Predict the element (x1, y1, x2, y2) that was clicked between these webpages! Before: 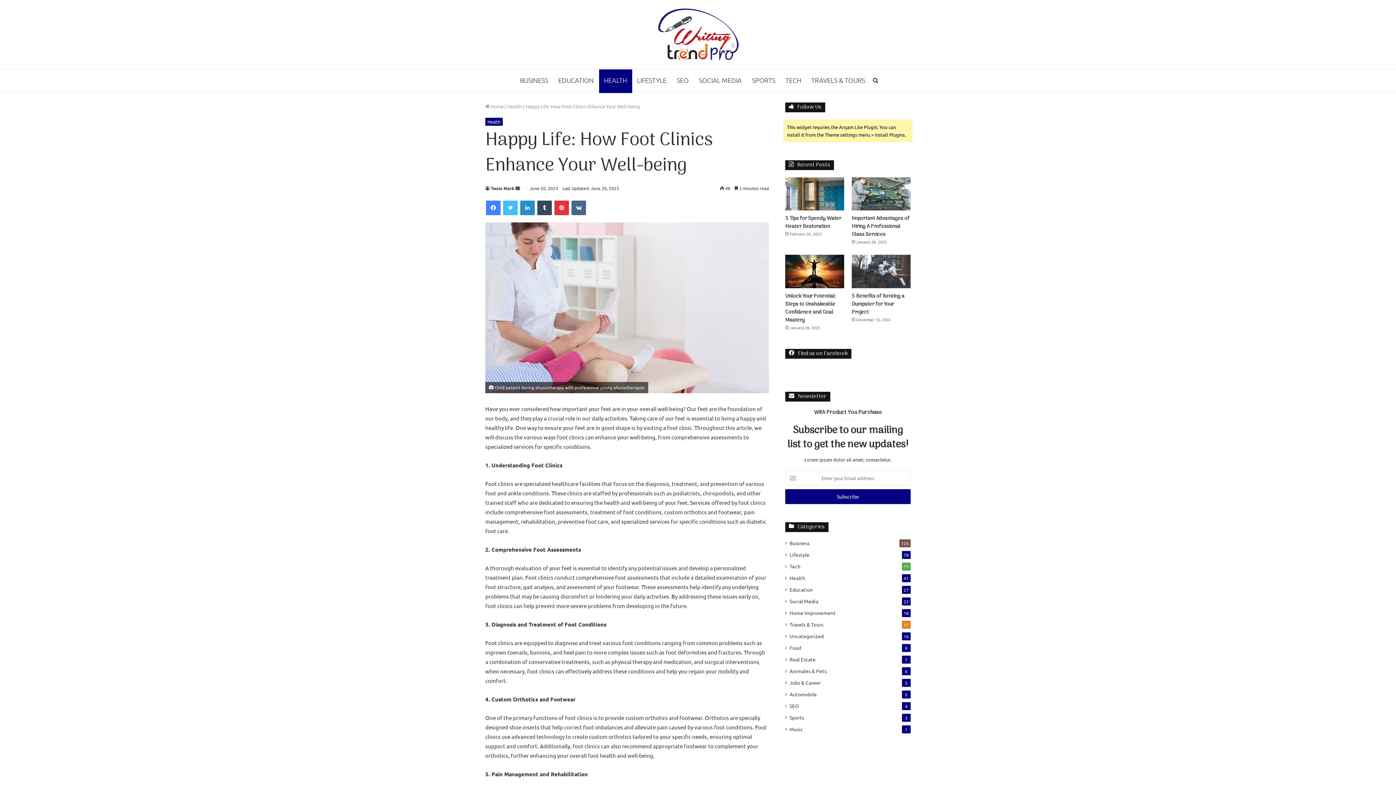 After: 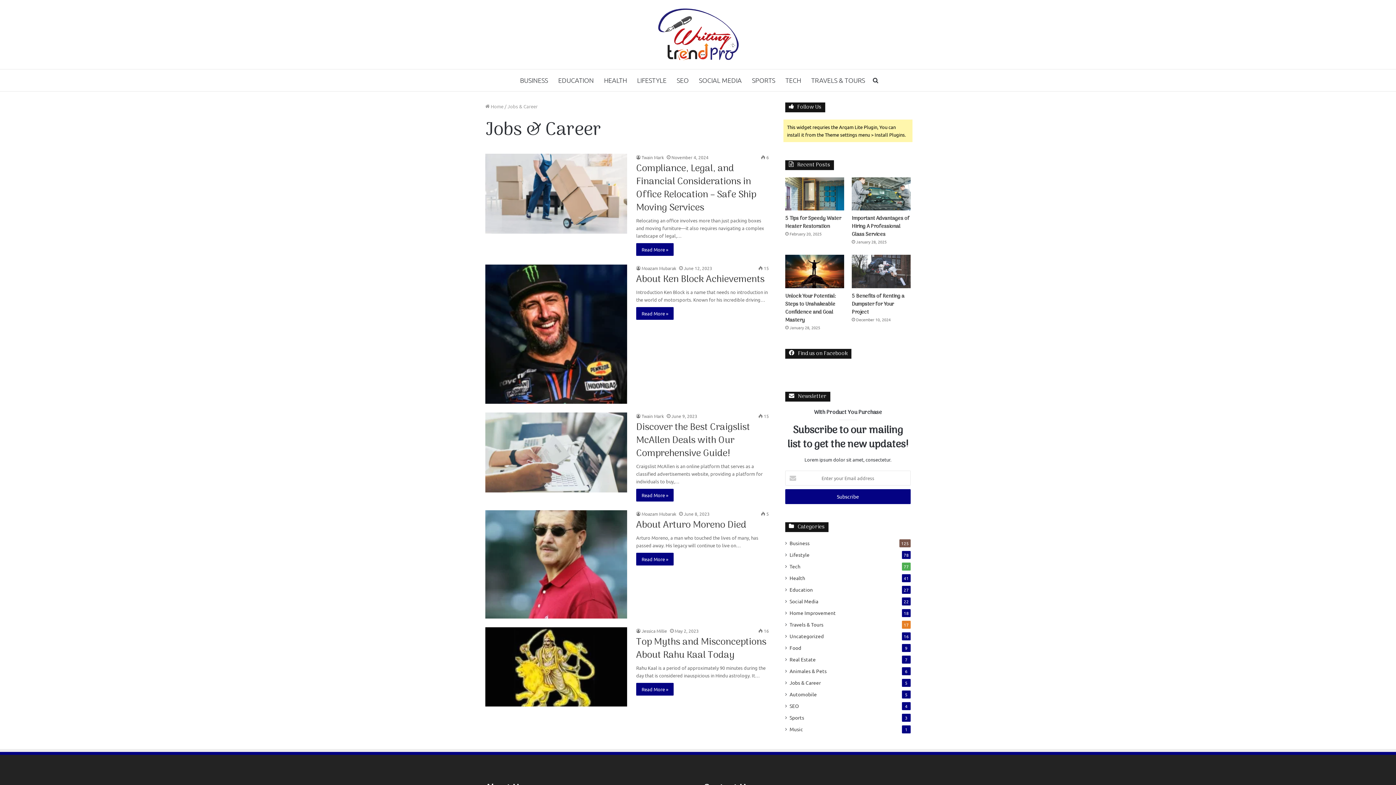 Action: label: Jobs & Career bbox: (789, 679, 821, 686)